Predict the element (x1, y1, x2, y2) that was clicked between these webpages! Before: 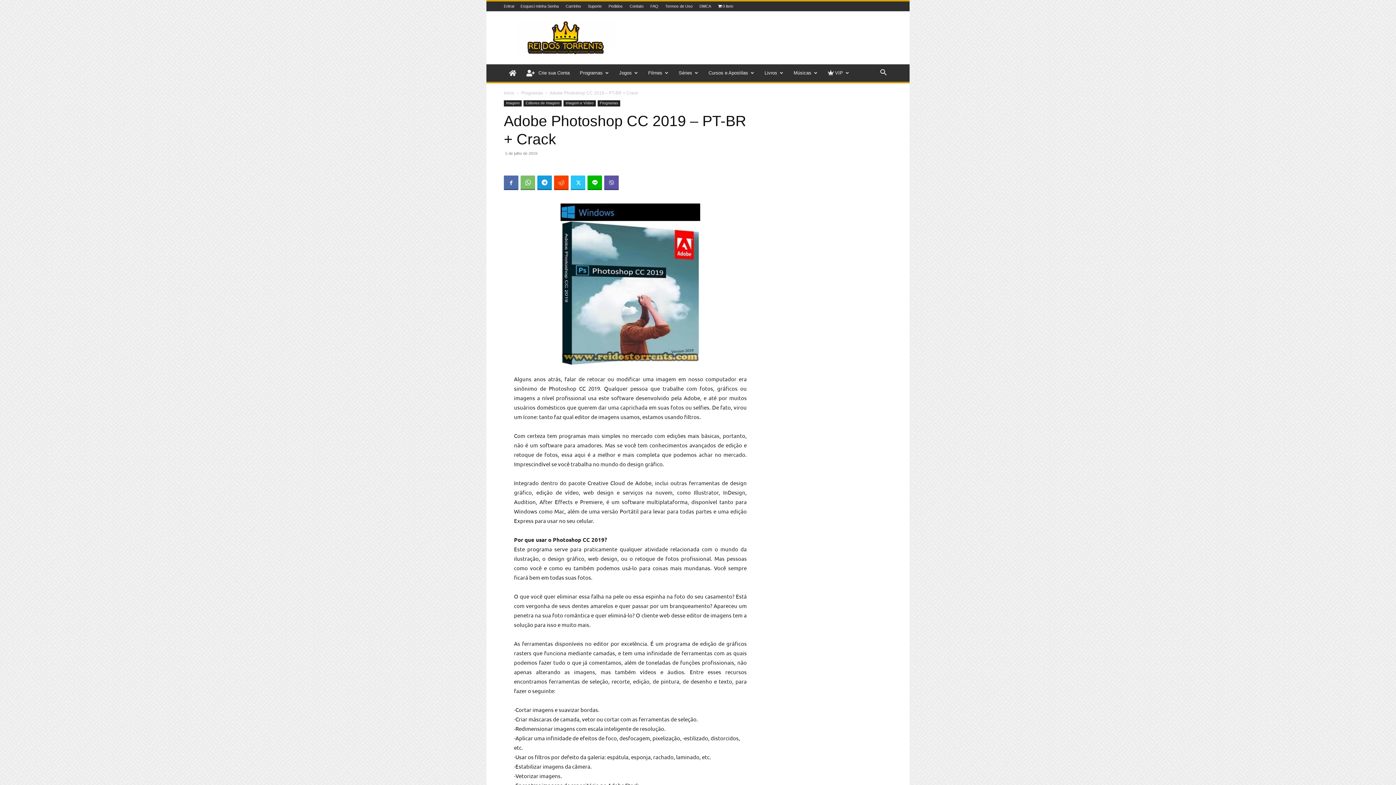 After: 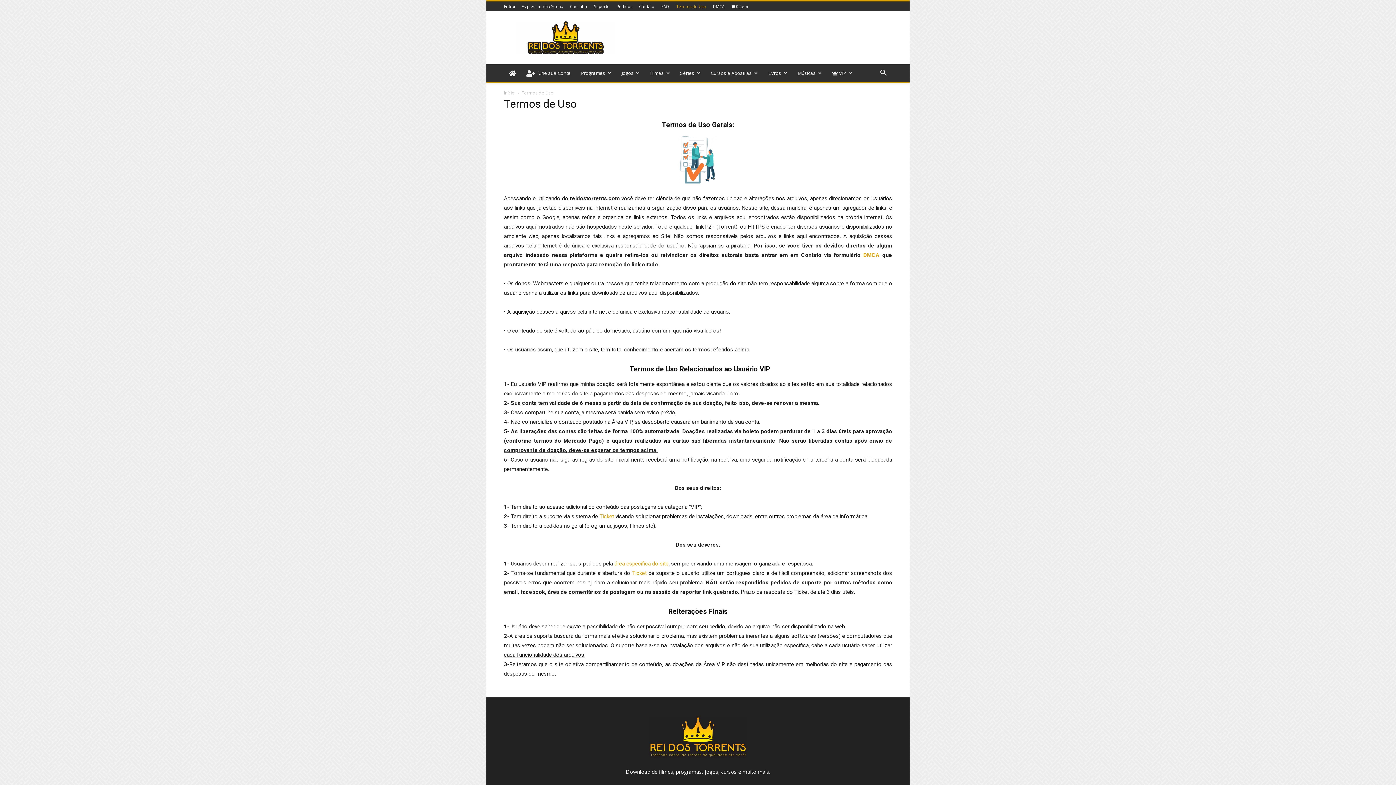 Action: bbox: (665, 4, 692, 8) label: Termos de Uso